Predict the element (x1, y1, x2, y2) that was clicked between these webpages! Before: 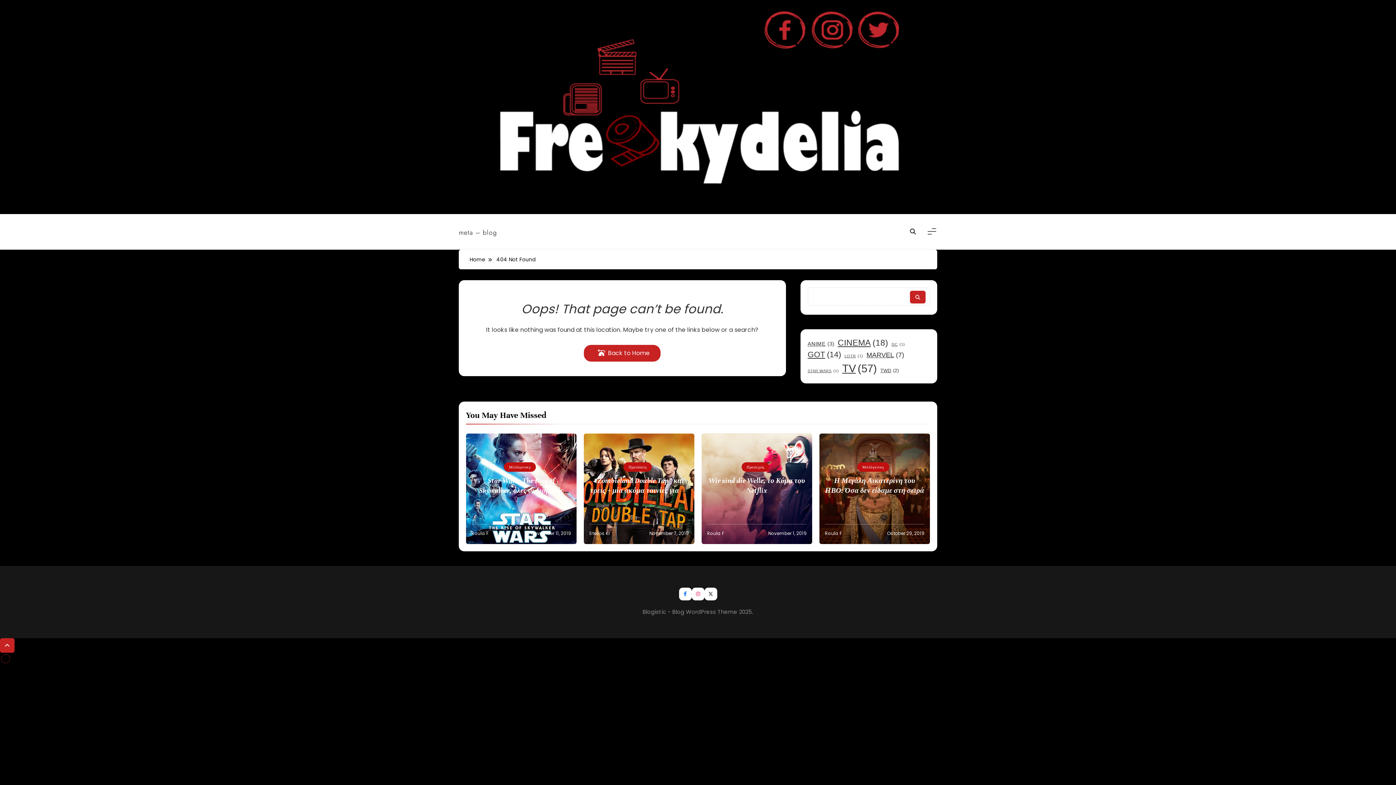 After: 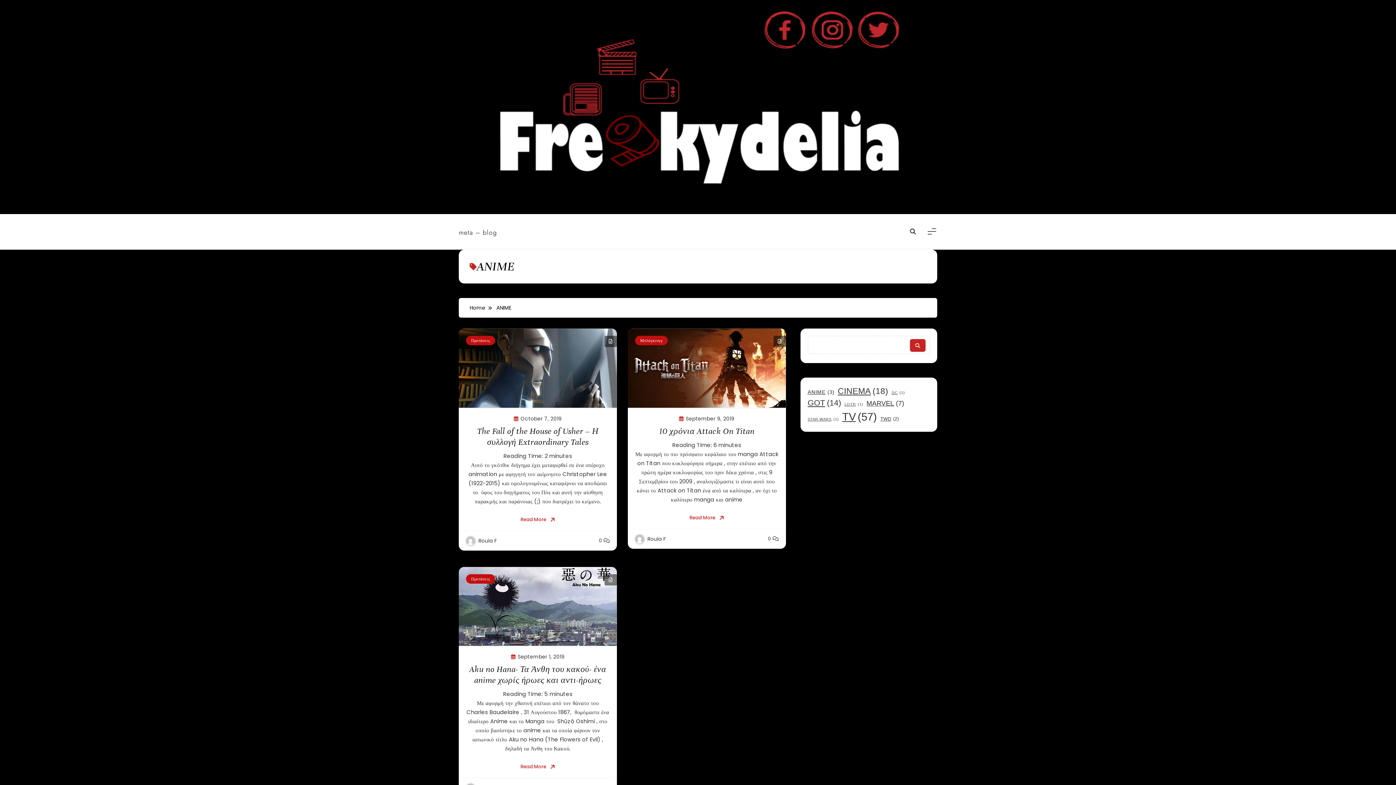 Action: bbox: (807, 340, 834, 348) label: ANIME (3 items)